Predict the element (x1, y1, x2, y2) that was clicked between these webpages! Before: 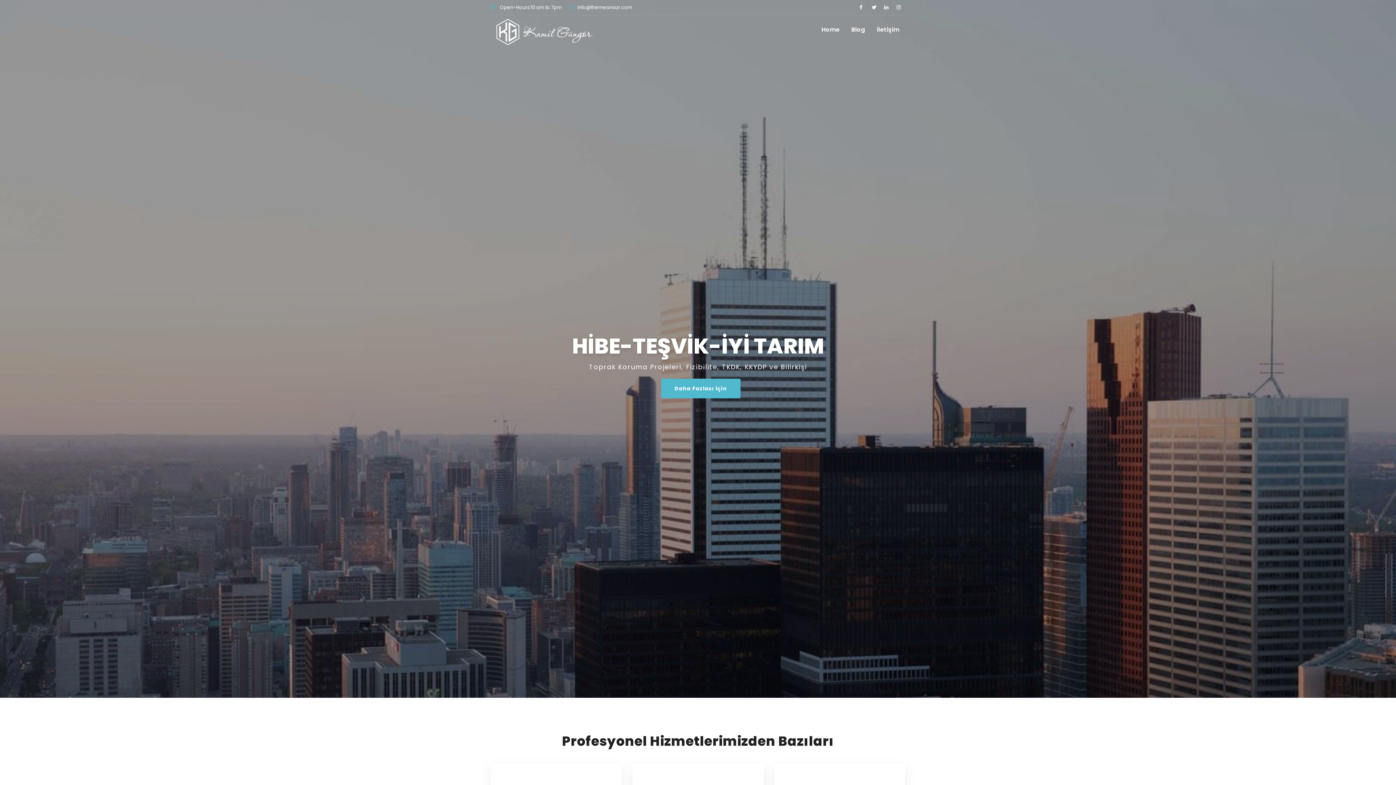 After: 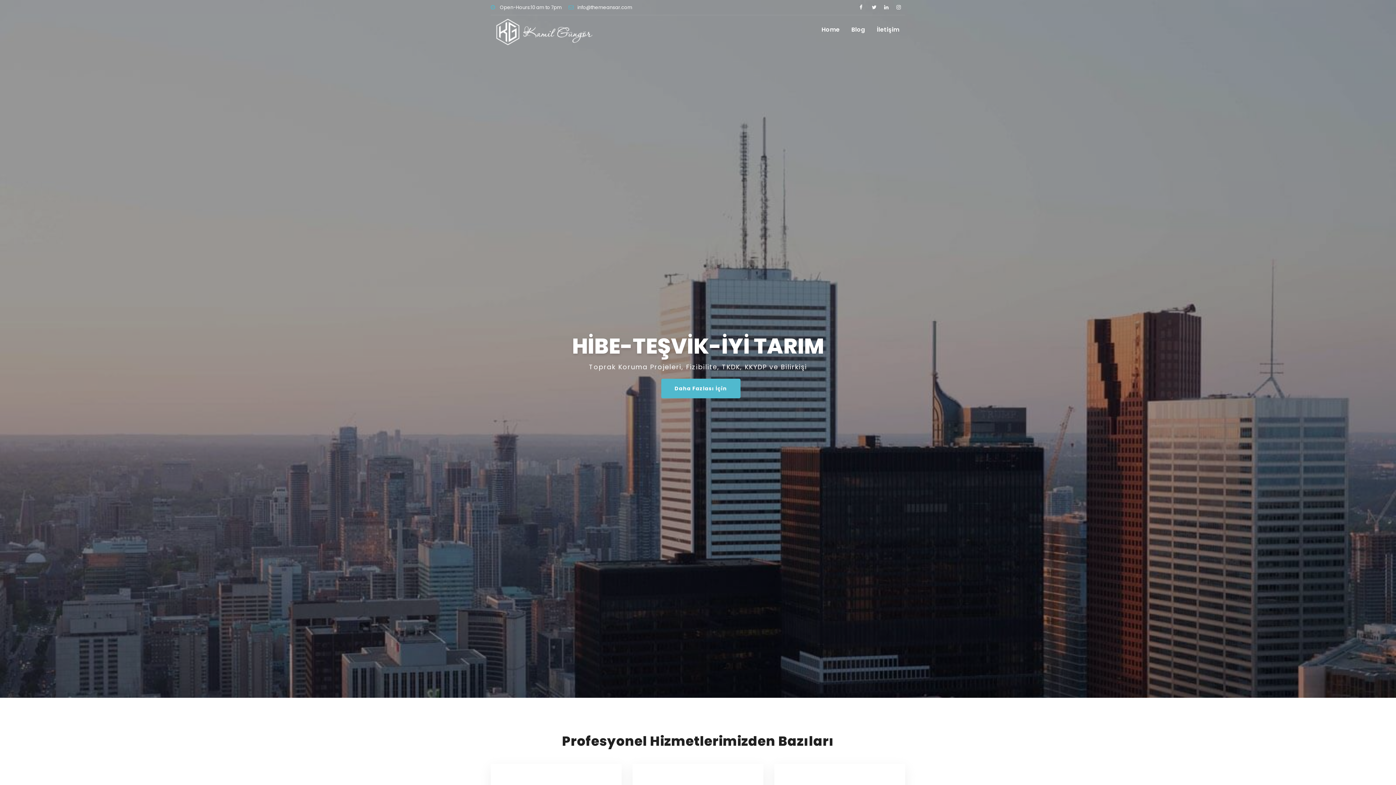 Action: bbox: (884, 4, 892, 10)